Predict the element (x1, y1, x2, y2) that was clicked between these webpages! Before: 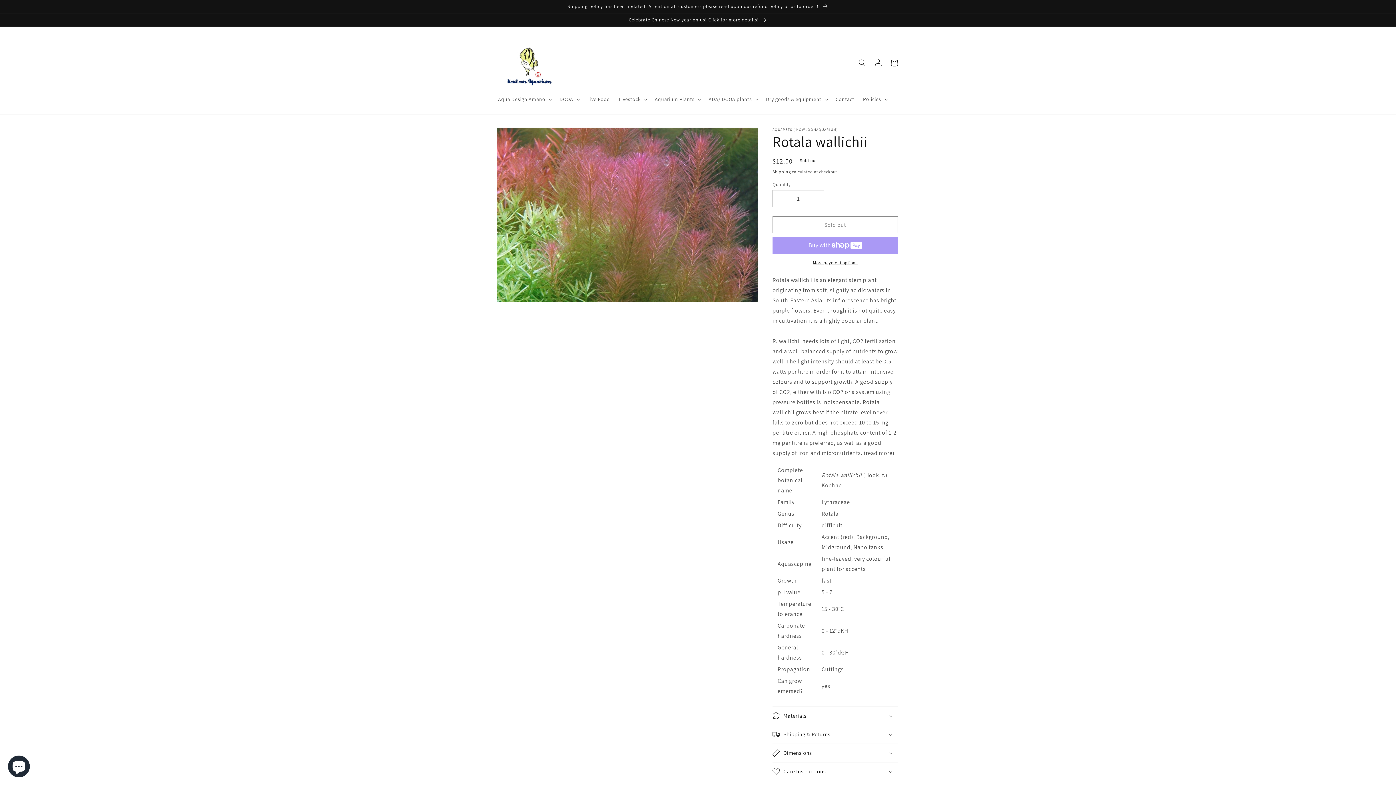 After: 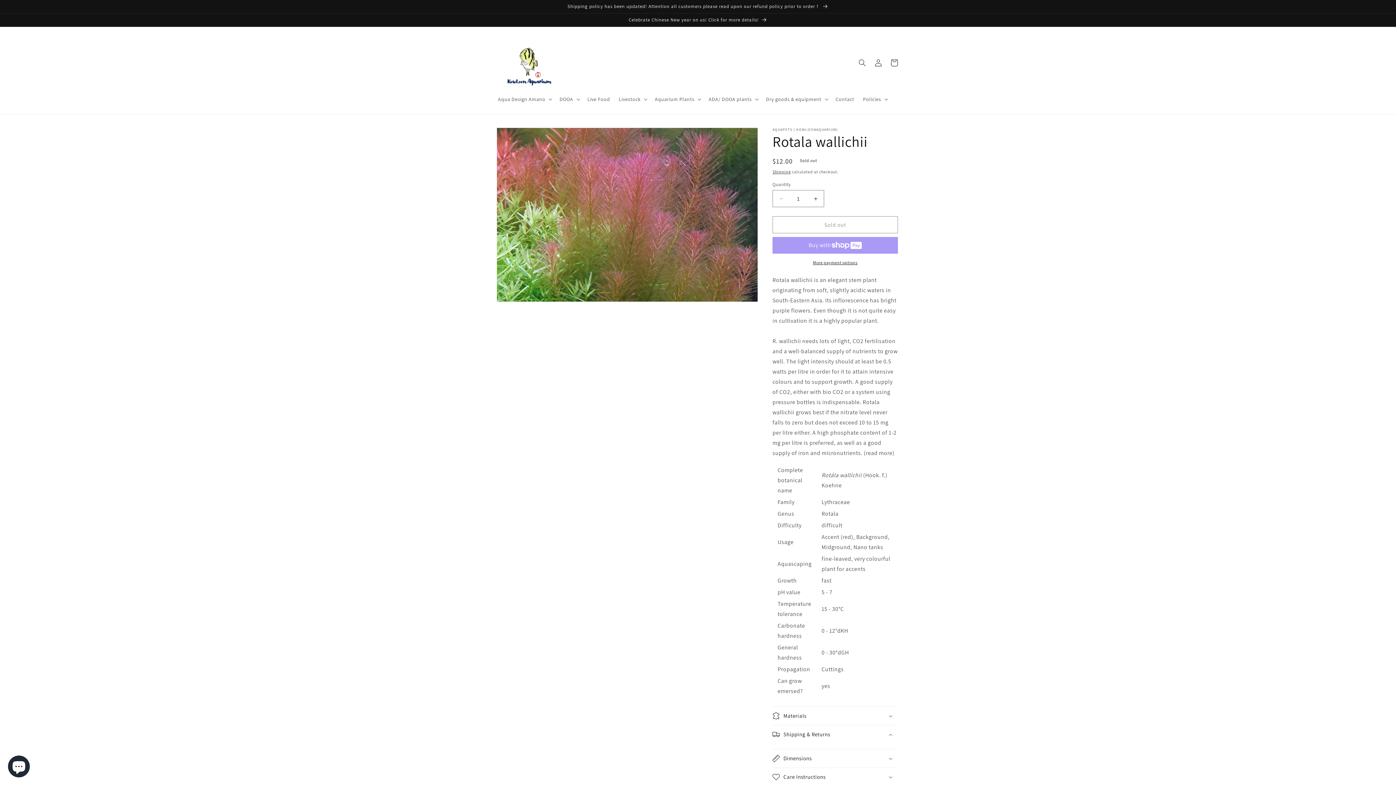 Action: label: Shipping & Returns bbox: (772, 725, 898, 744)